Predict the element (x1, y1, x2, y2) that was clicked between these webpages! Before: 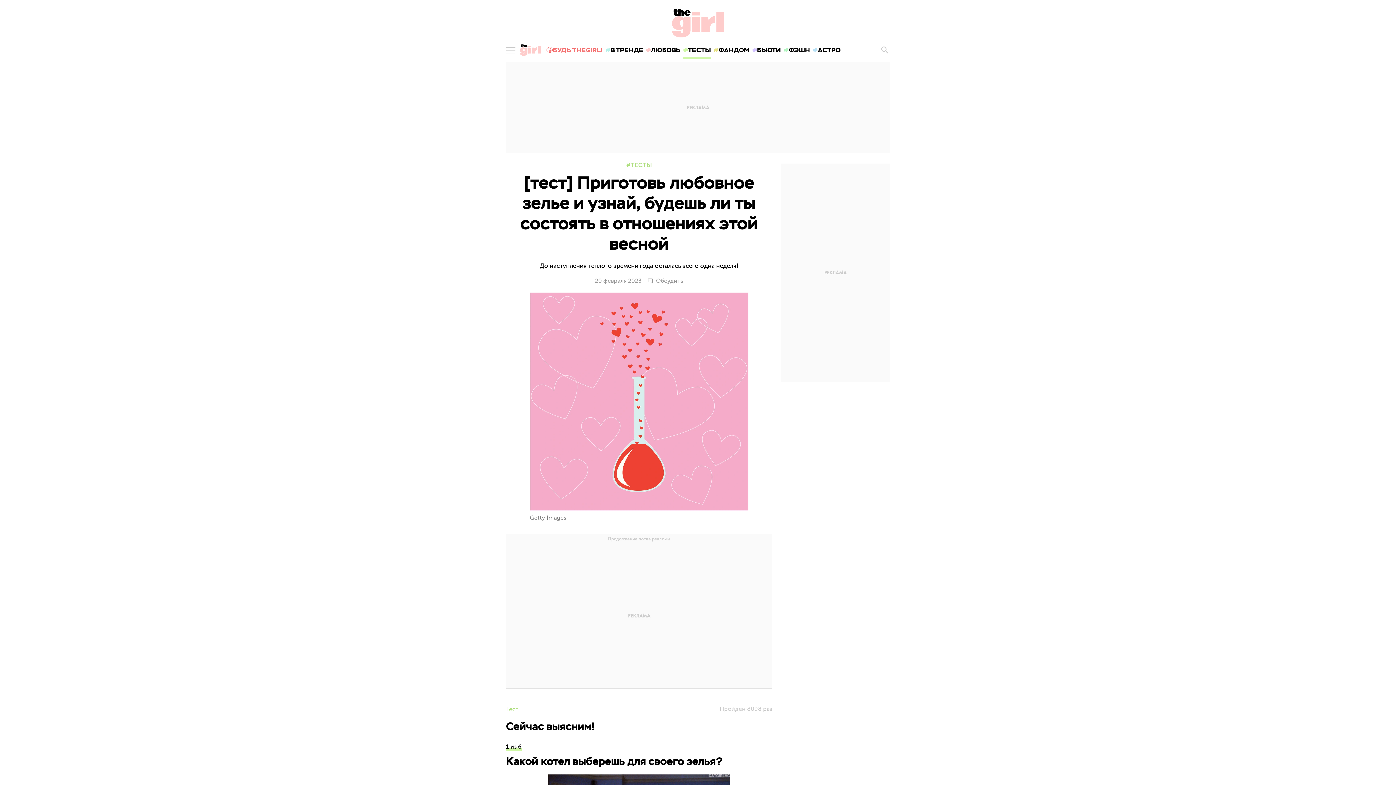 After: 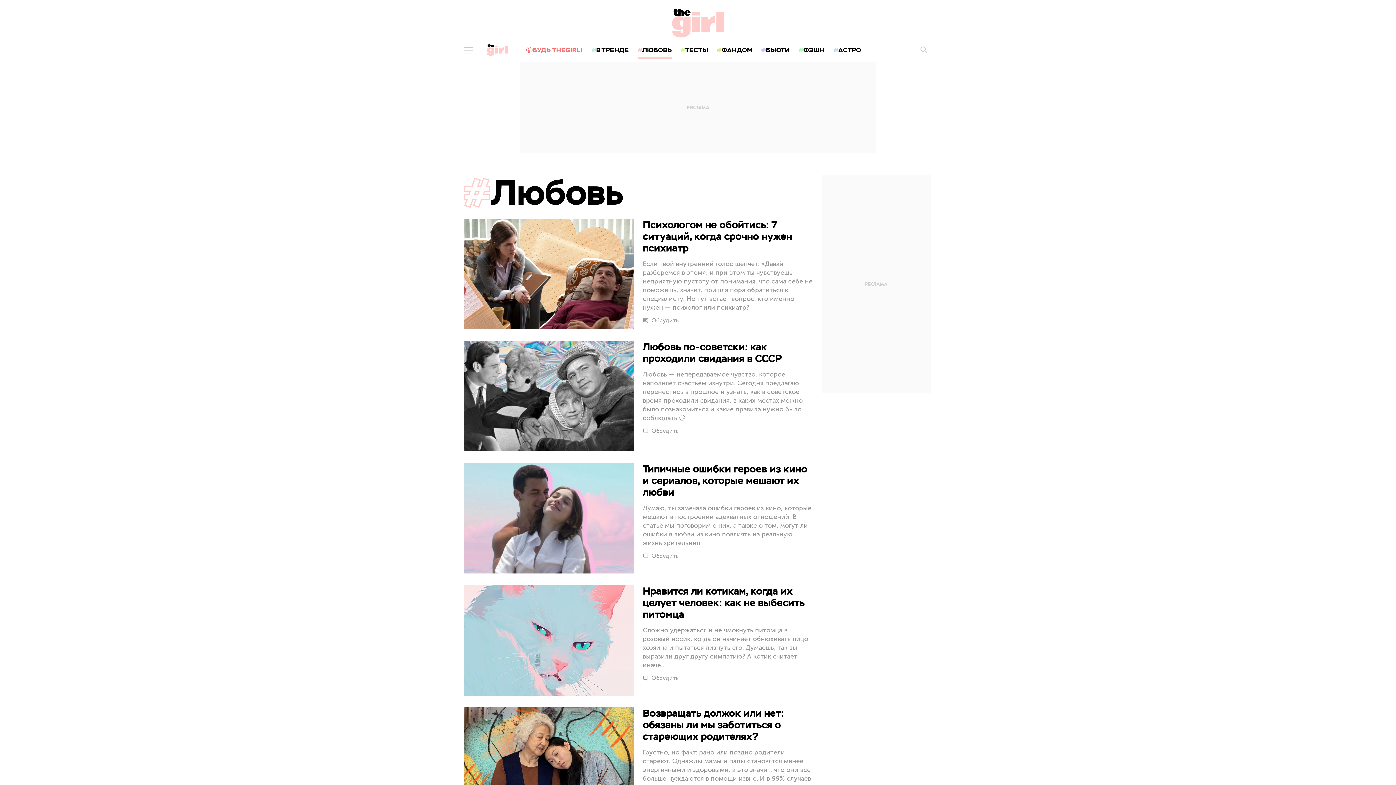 Action: label: ЛЮБОВЬ bbox: (644, 40, 681, 60)